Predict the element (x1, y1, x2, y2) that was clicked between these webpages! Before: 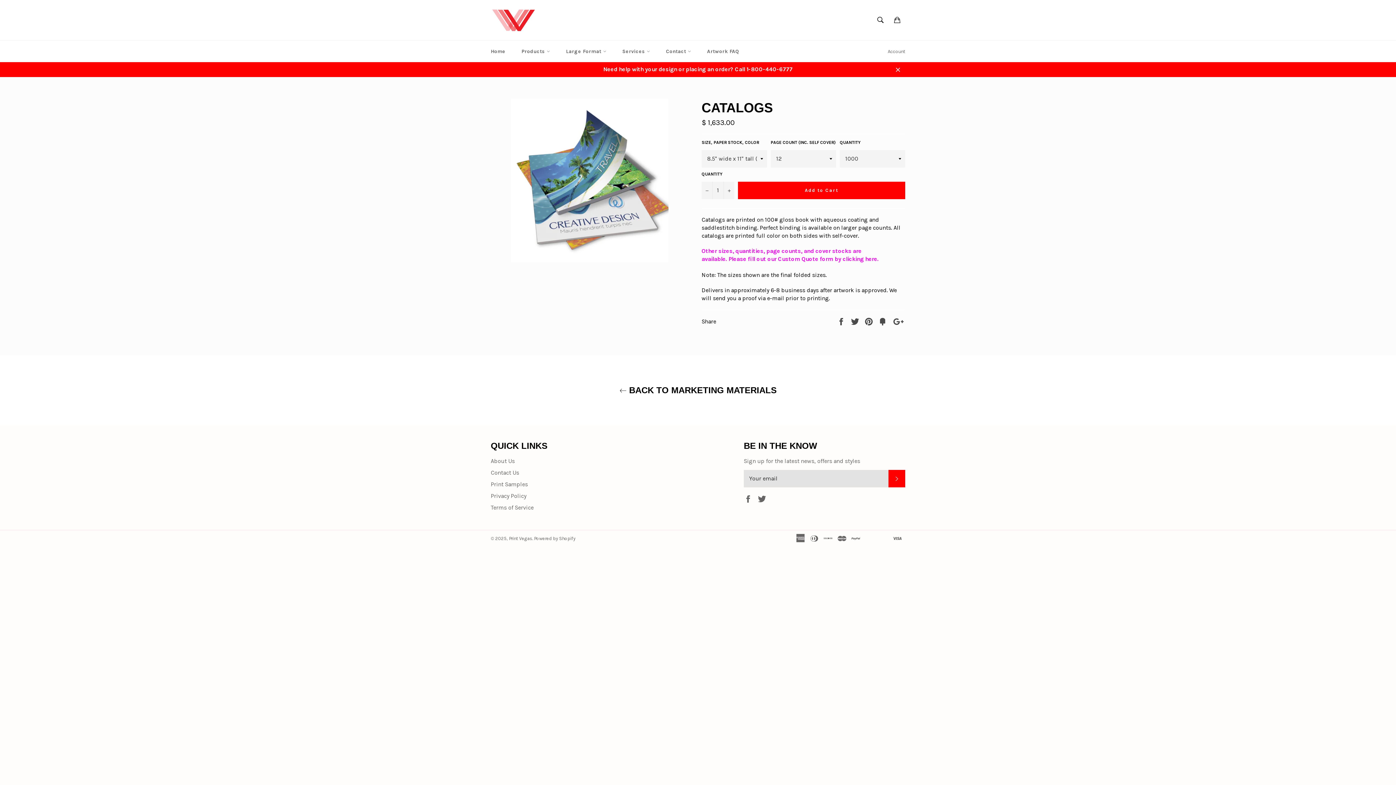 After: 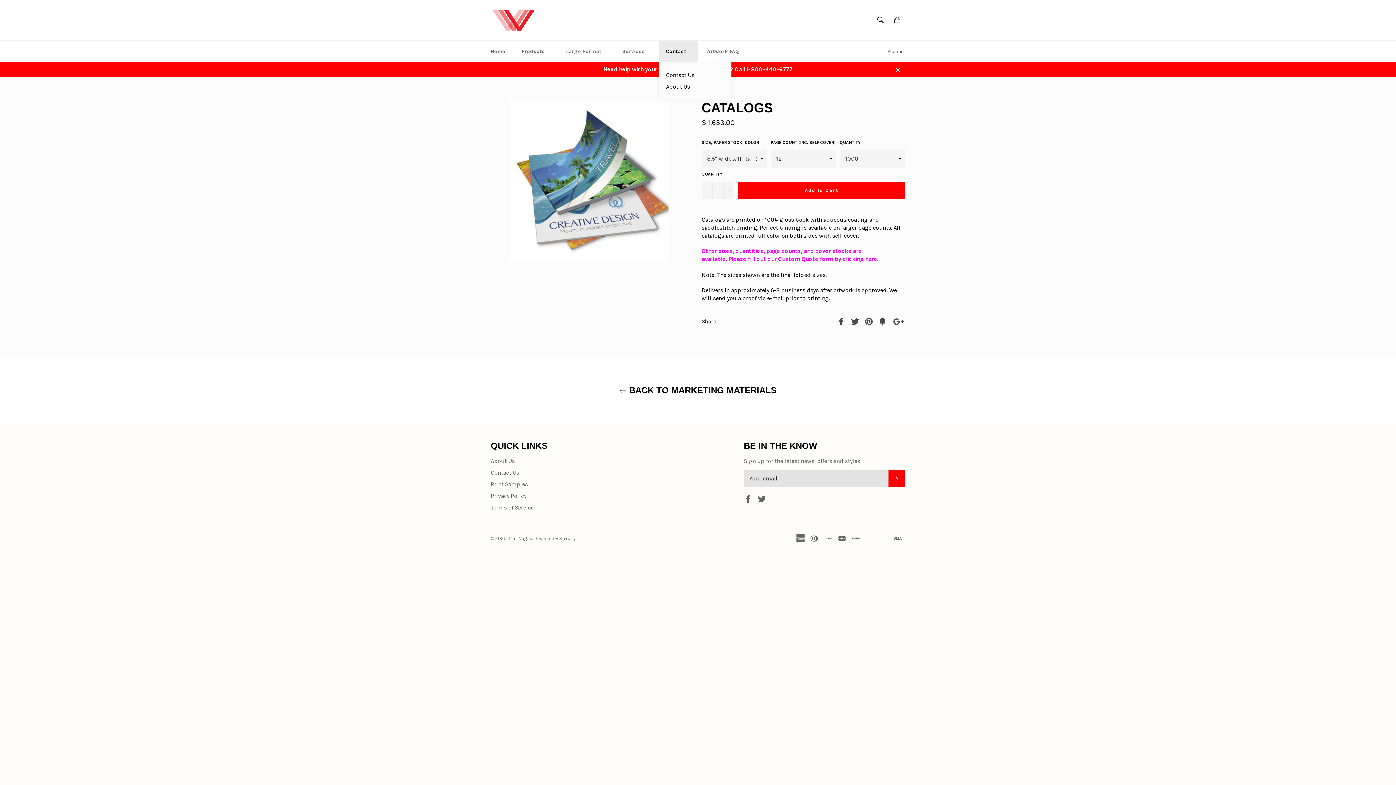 Action: label: Contact  bbox: (658, 40, 698, 62)